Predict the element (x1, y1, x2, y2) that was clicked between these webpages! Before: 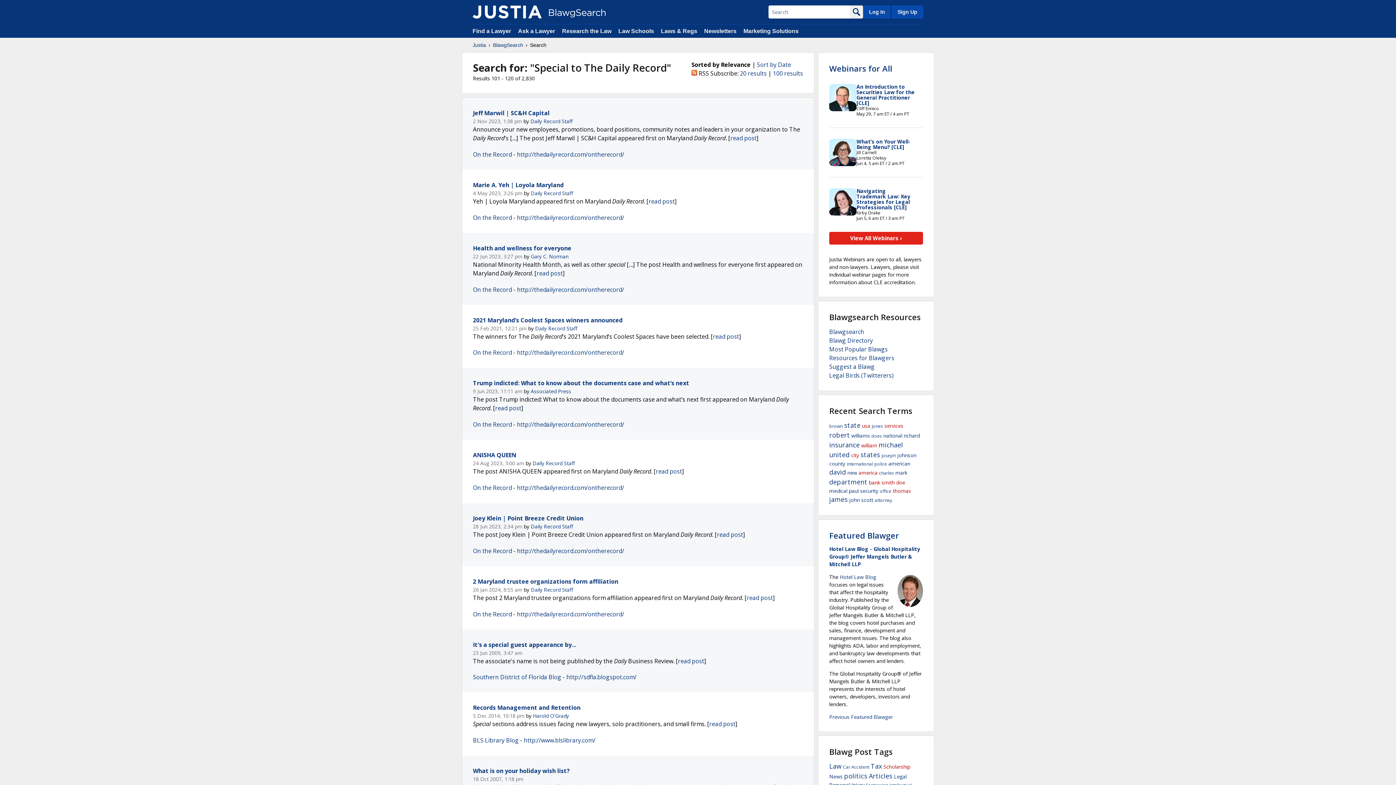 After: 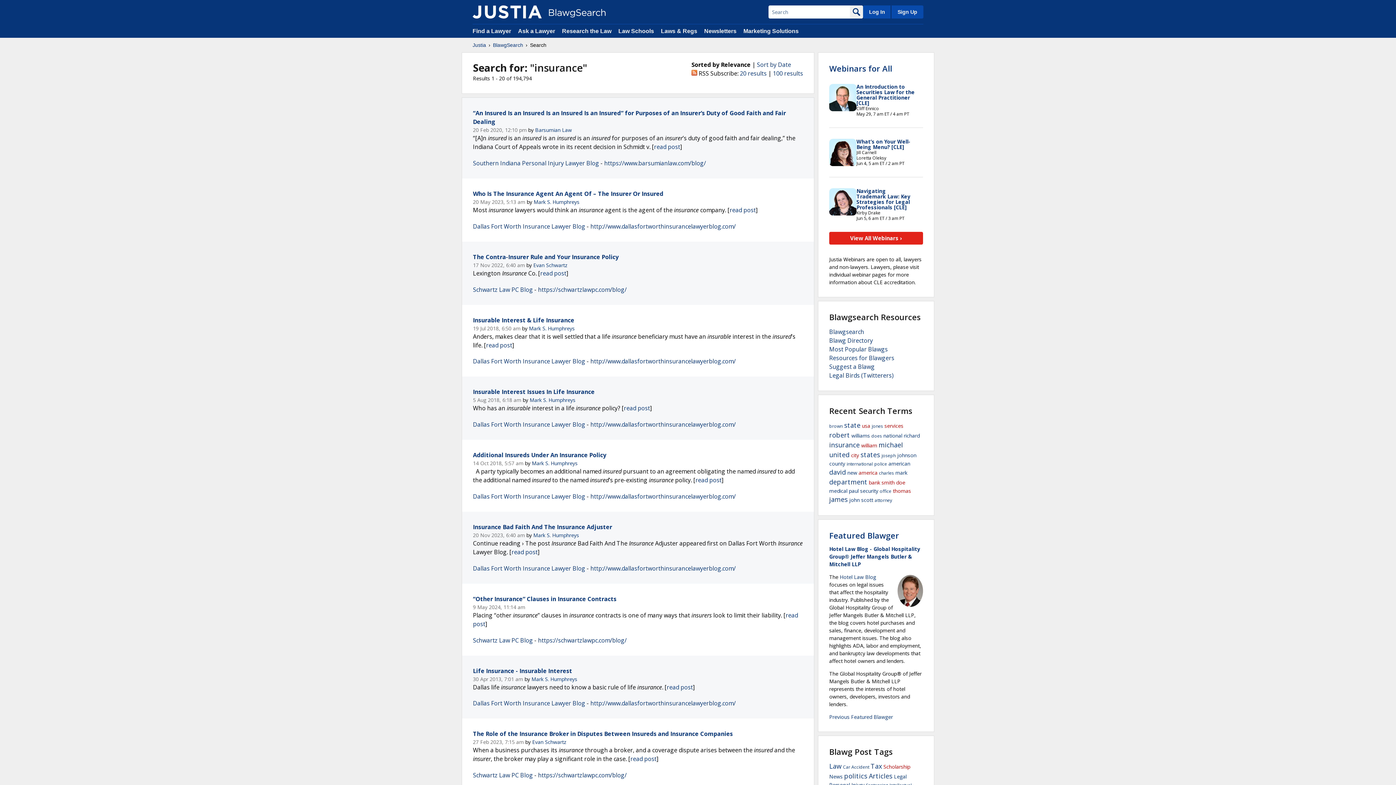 Action: label: insurance bbox: (829, 440, 860, 449)